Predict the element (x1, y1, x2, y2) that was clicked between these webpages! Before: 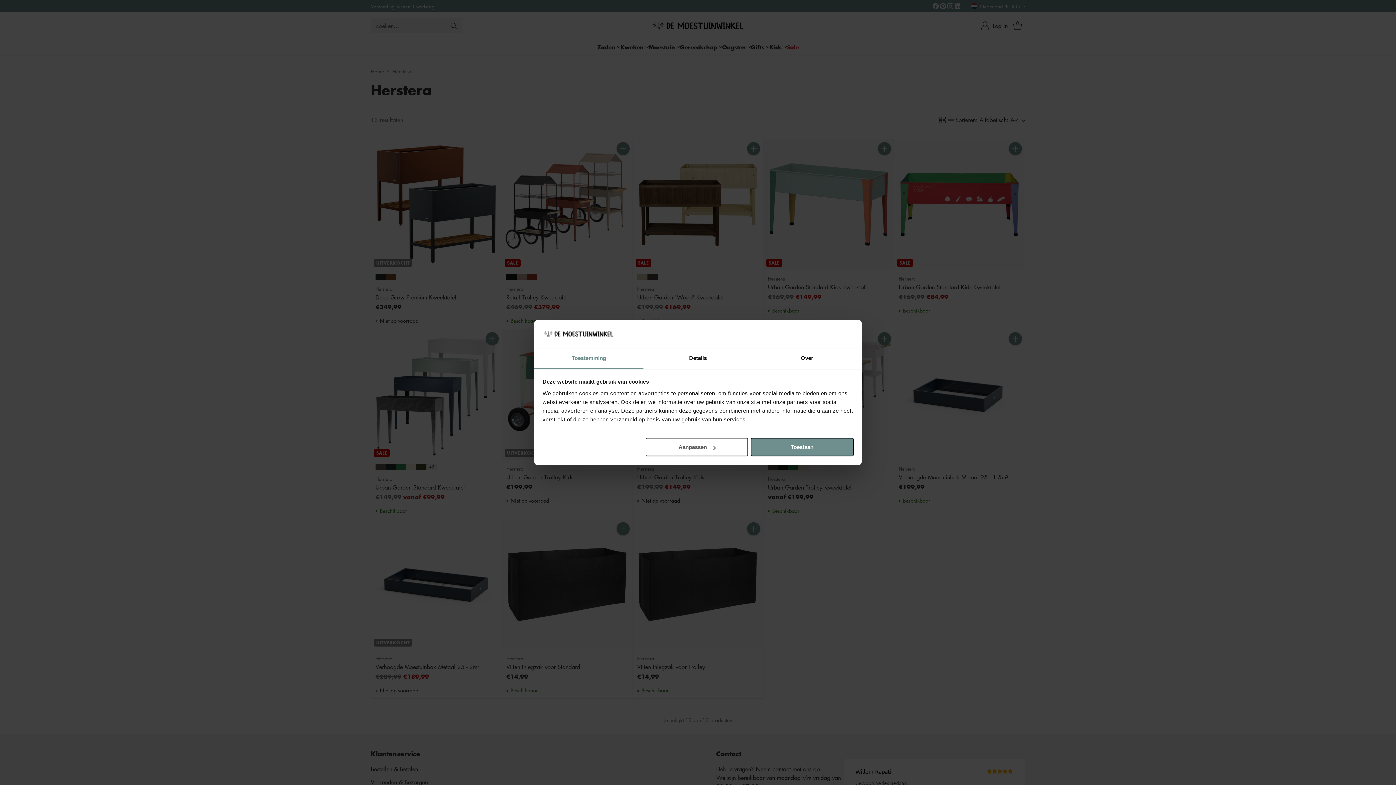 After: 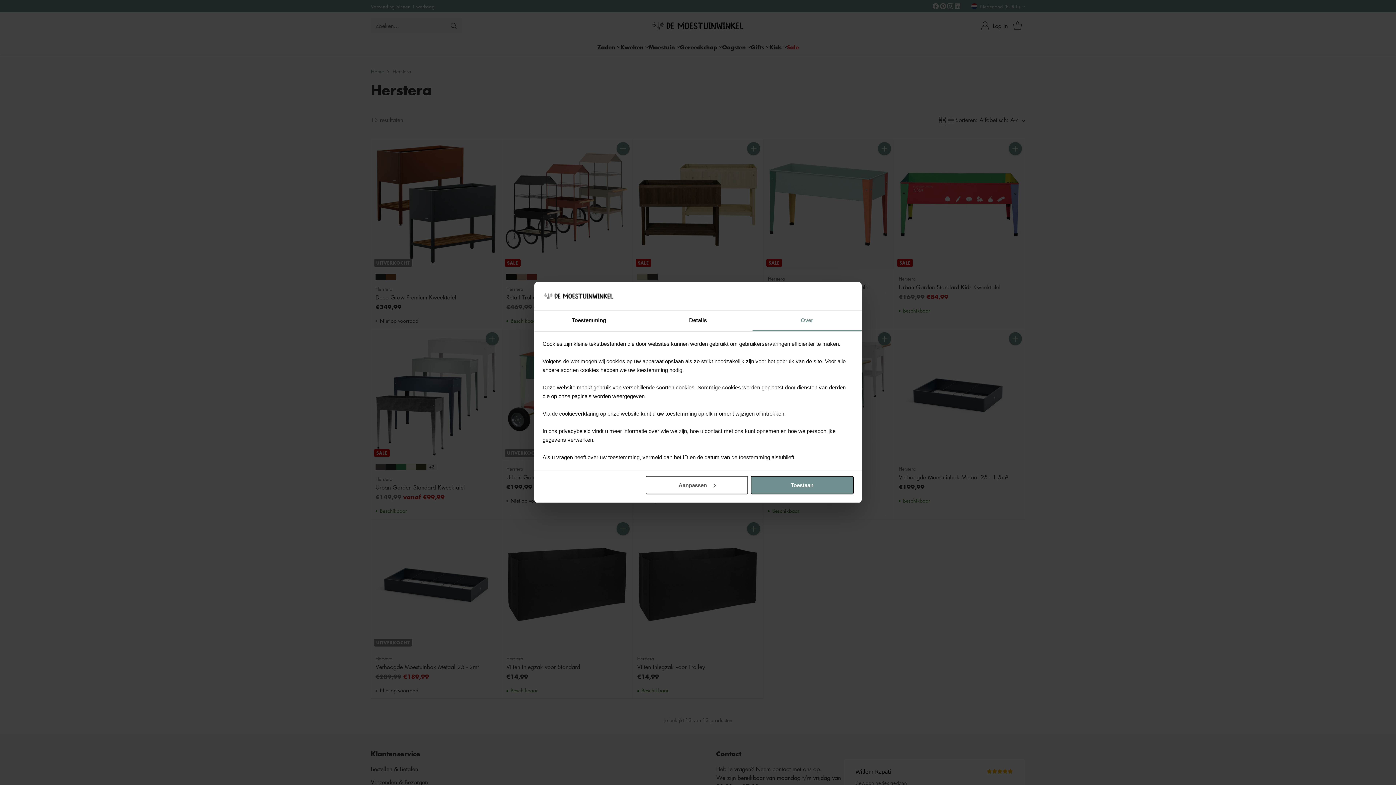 Action: bbox: (752, 348, 861, 369) label: Over